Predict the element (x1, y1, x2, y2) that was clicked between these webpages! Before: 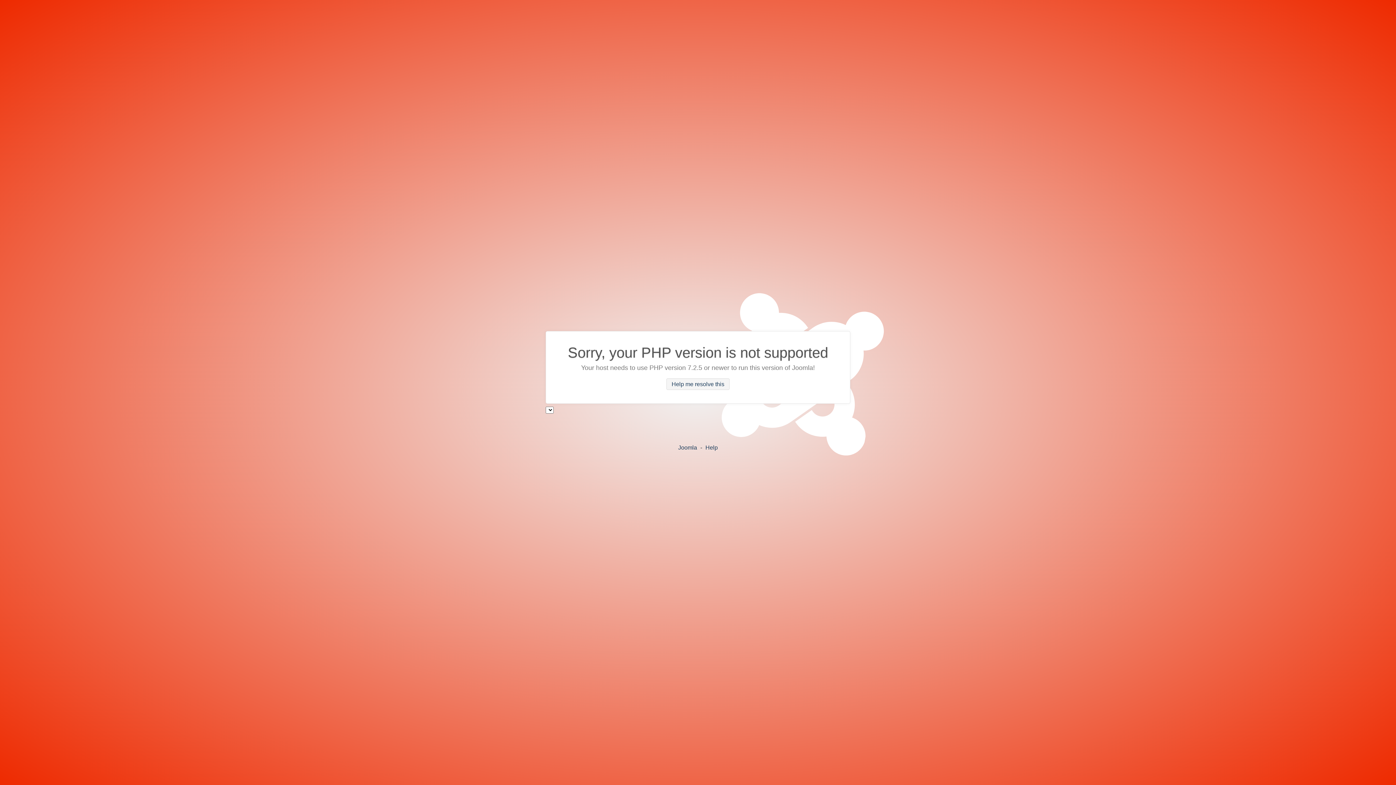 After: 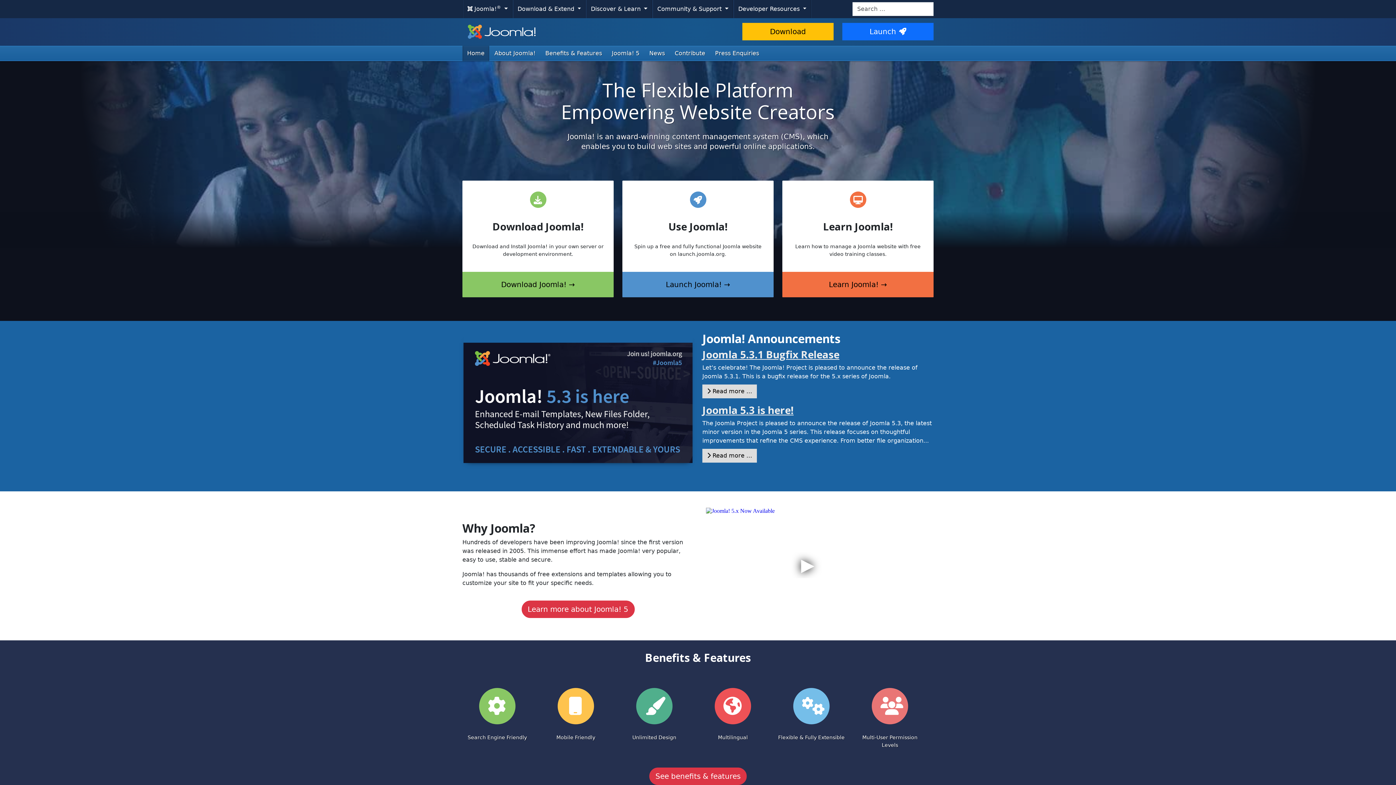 Action: label: Joomla bbox: (678, 444, 697, 450)